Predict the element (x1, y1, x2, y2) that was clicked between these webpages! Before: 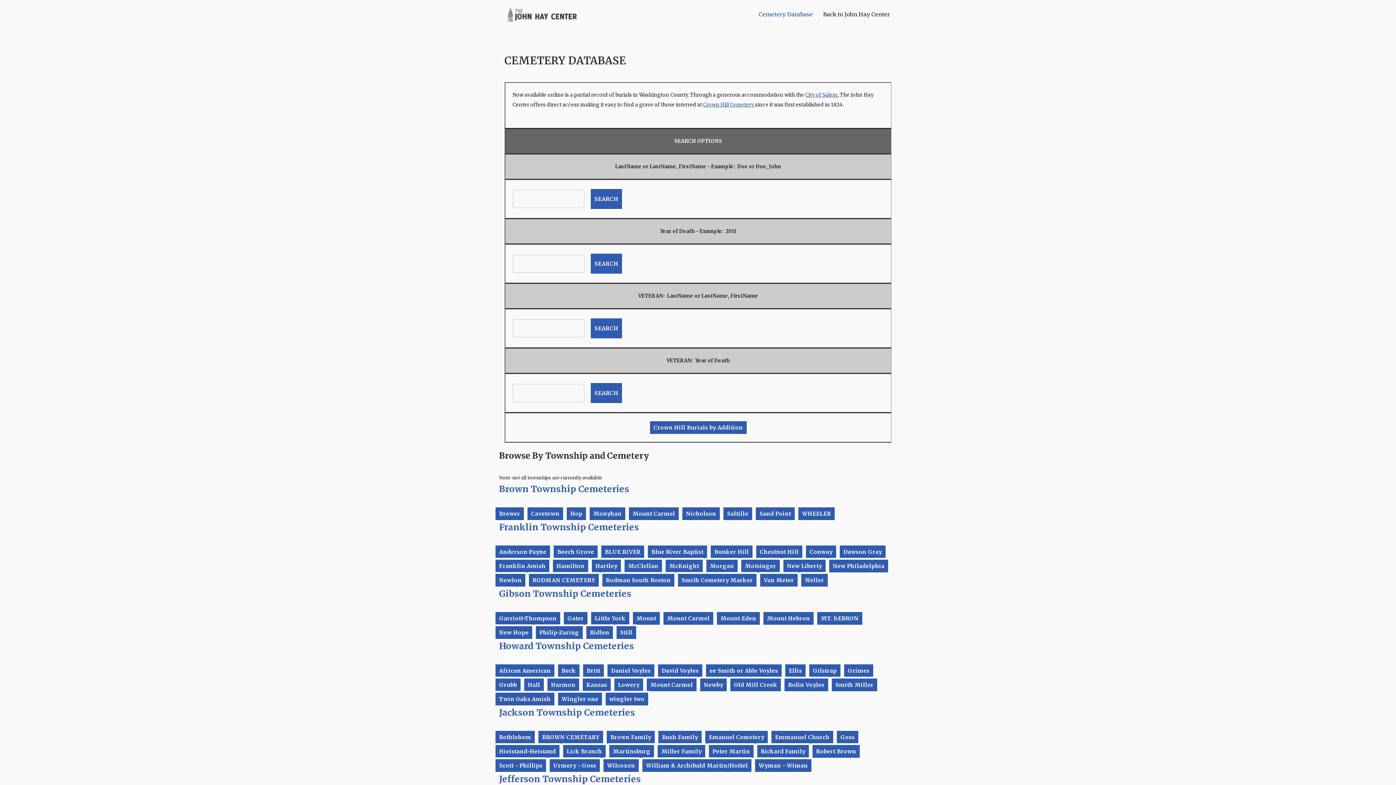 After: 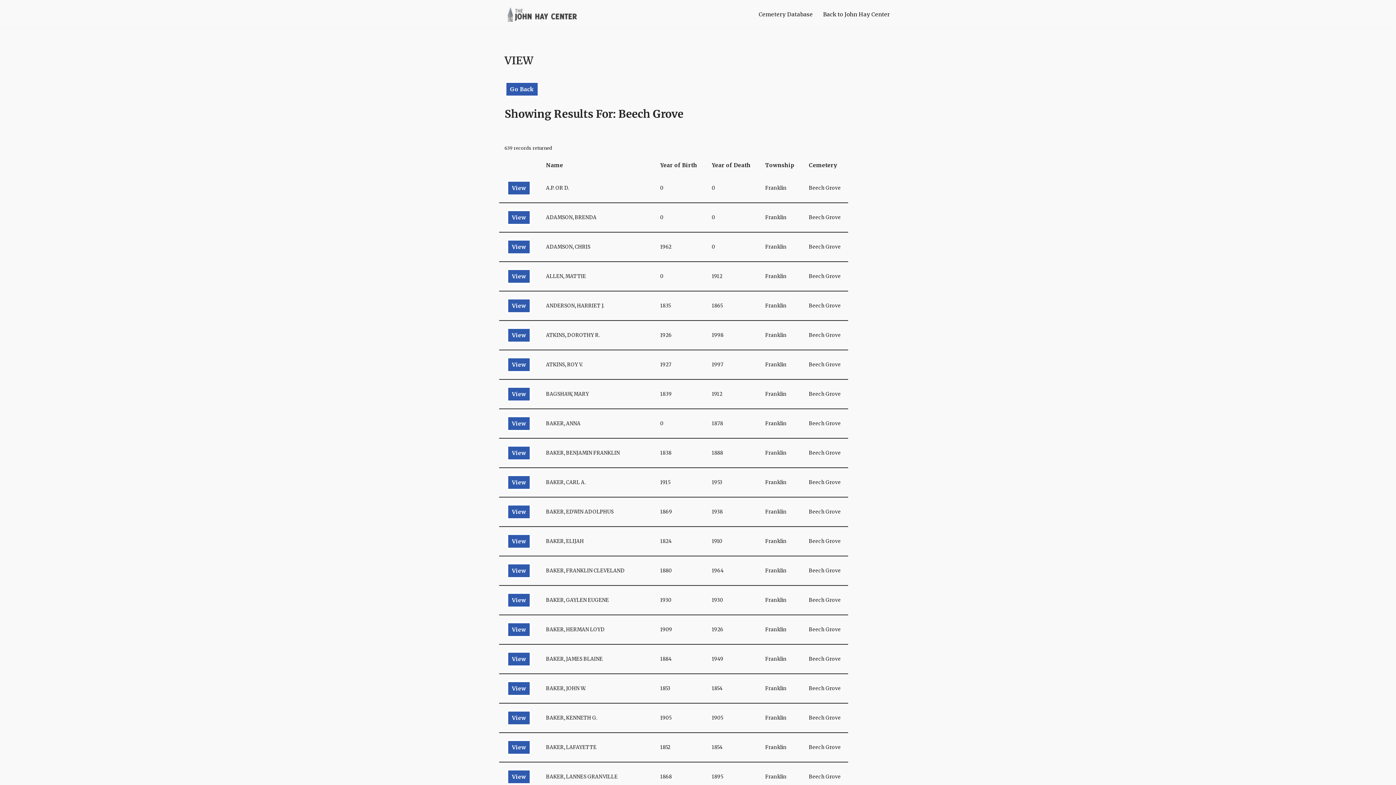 Action: label: Beech Grove bbox: (552, 544, 599, 560)